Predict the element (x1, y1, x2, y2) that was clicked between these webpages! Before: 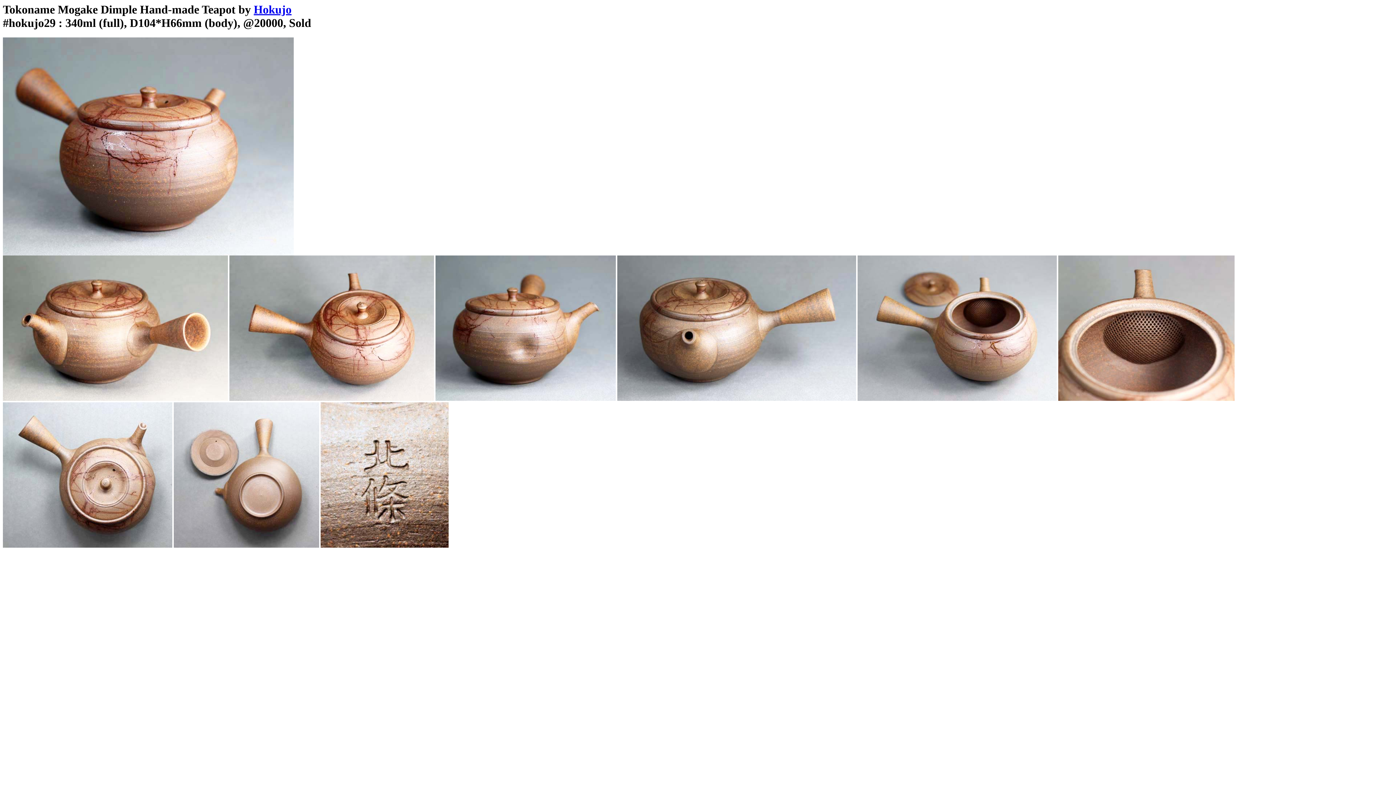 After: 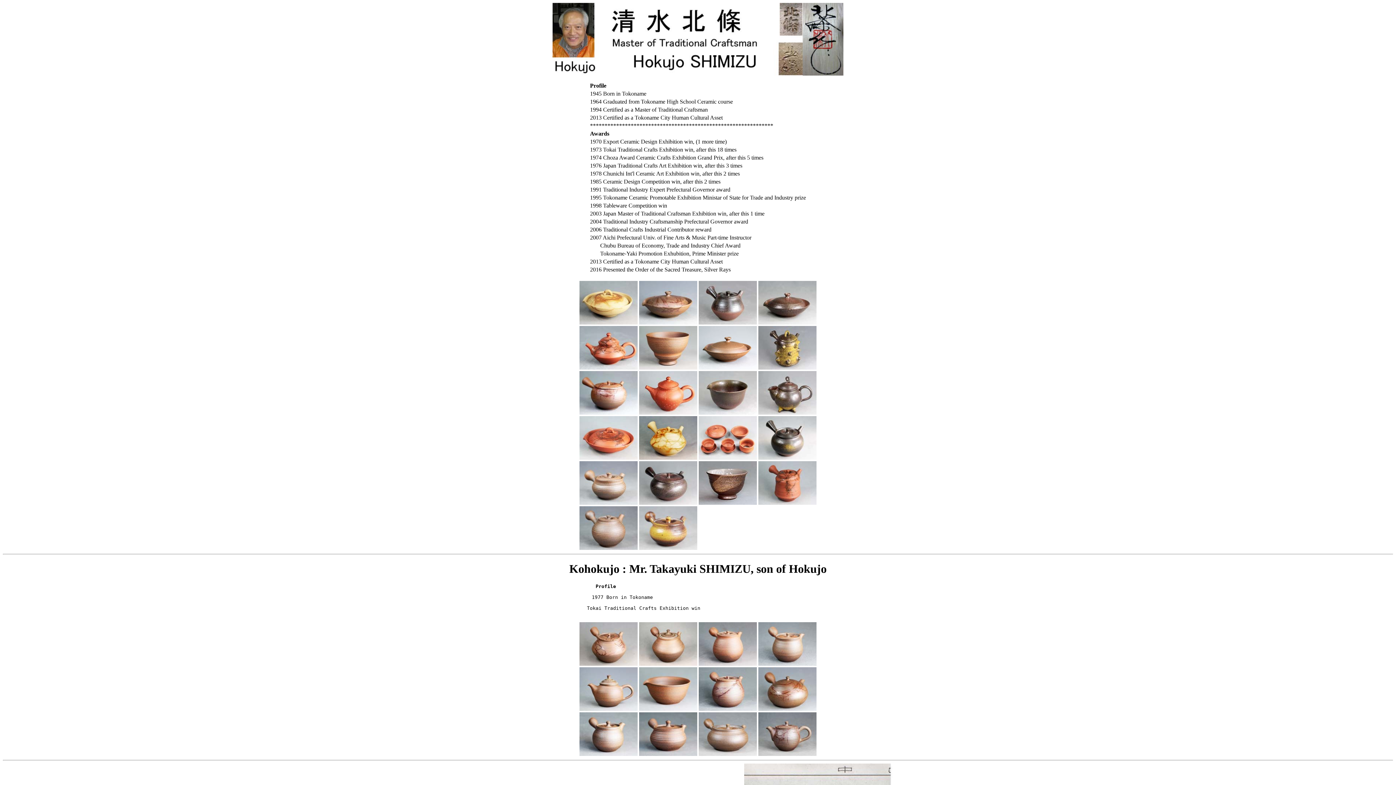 Action: bbox: (253, 2, 291, 16) label: Hokujo